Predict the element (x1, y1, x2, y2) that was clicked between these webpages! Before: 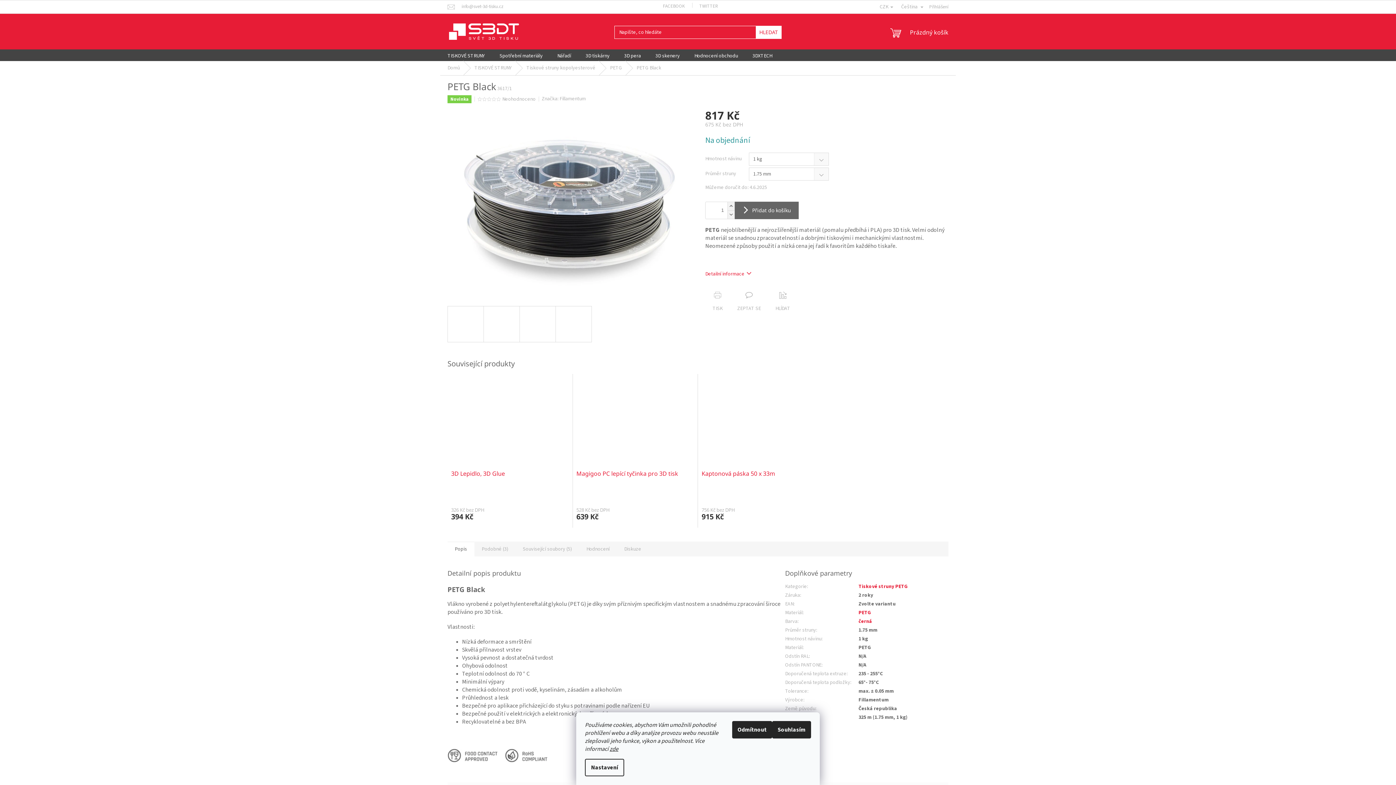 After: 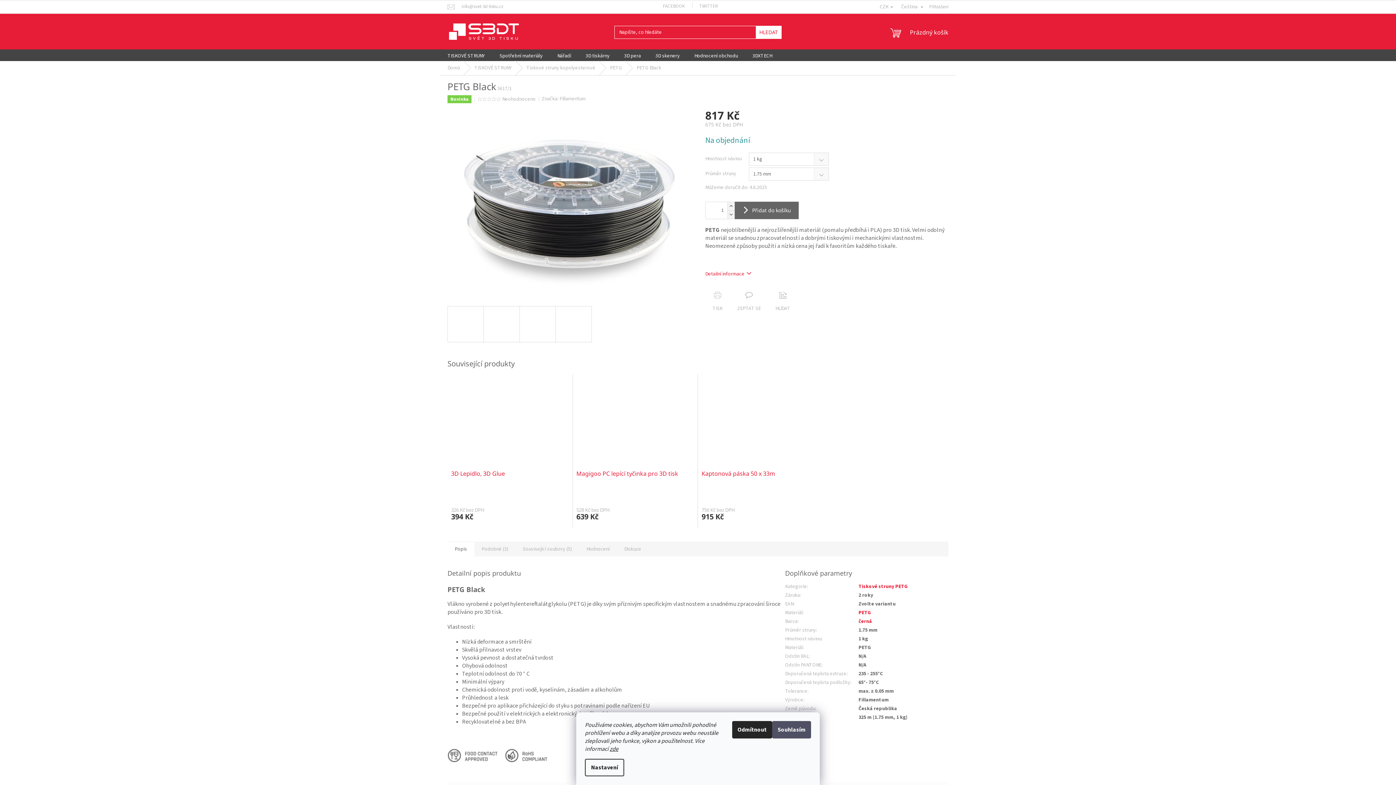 Action: label: Souhlasím bbox: (772, 721, 811, 738)